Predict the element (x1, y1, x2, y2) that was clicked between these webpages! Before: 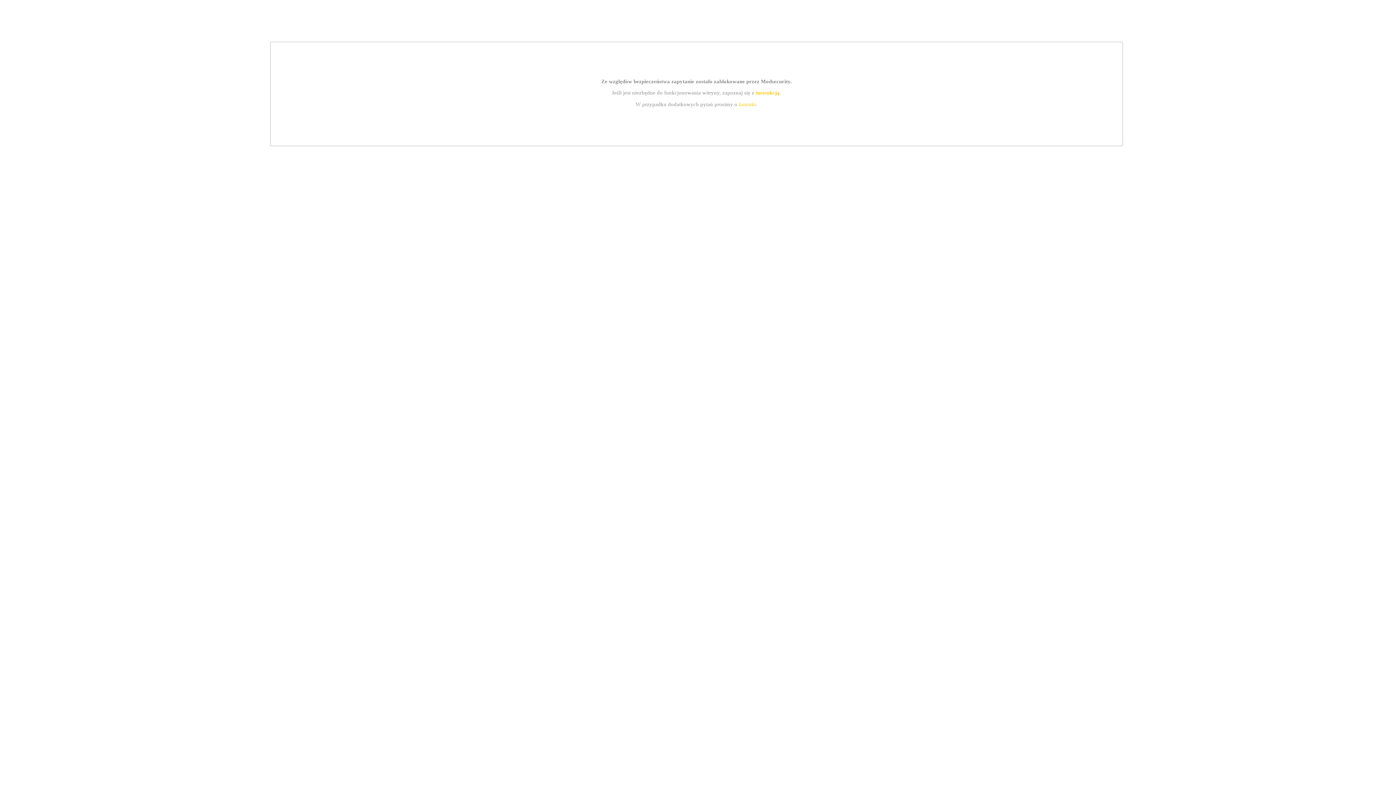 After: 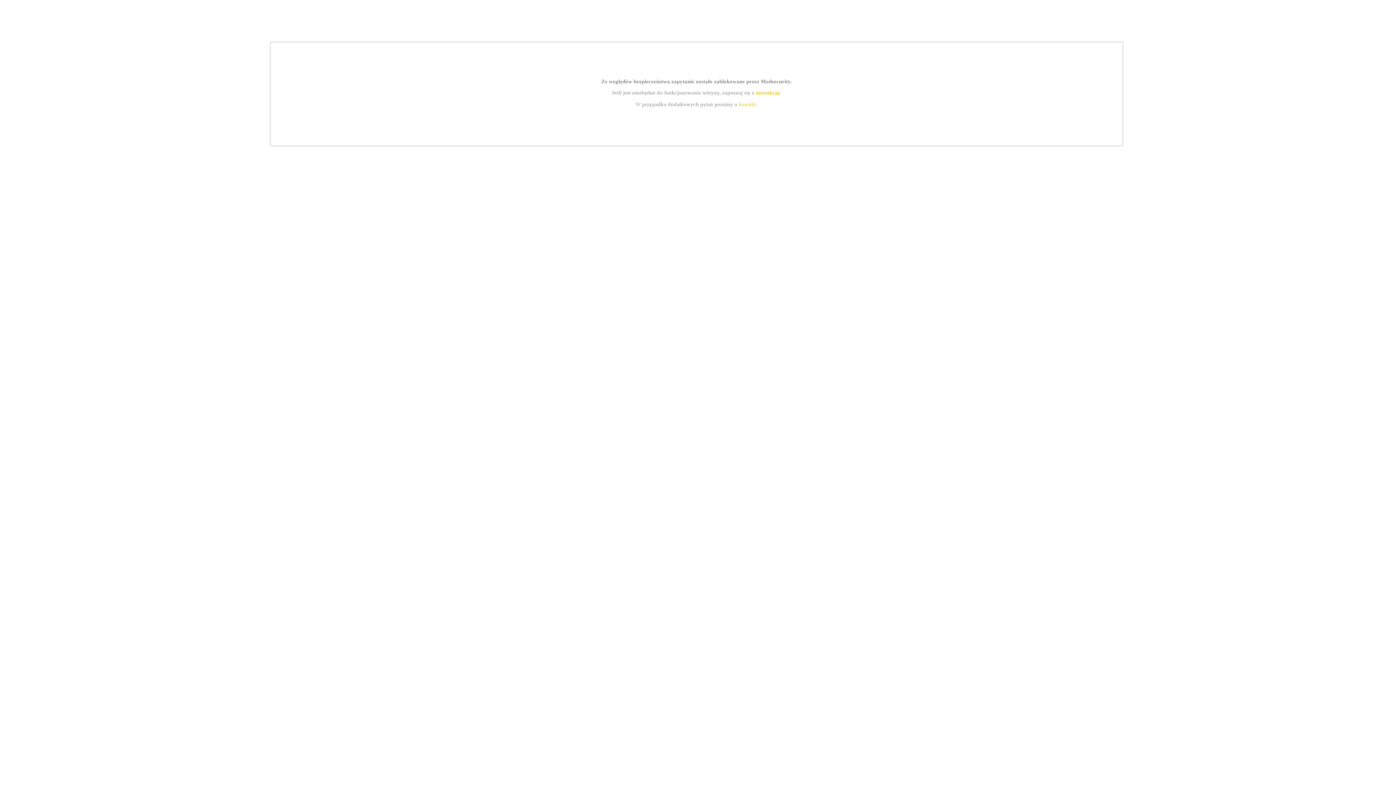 Action: bbox: (739, 101, 756, 107) label: kontakt